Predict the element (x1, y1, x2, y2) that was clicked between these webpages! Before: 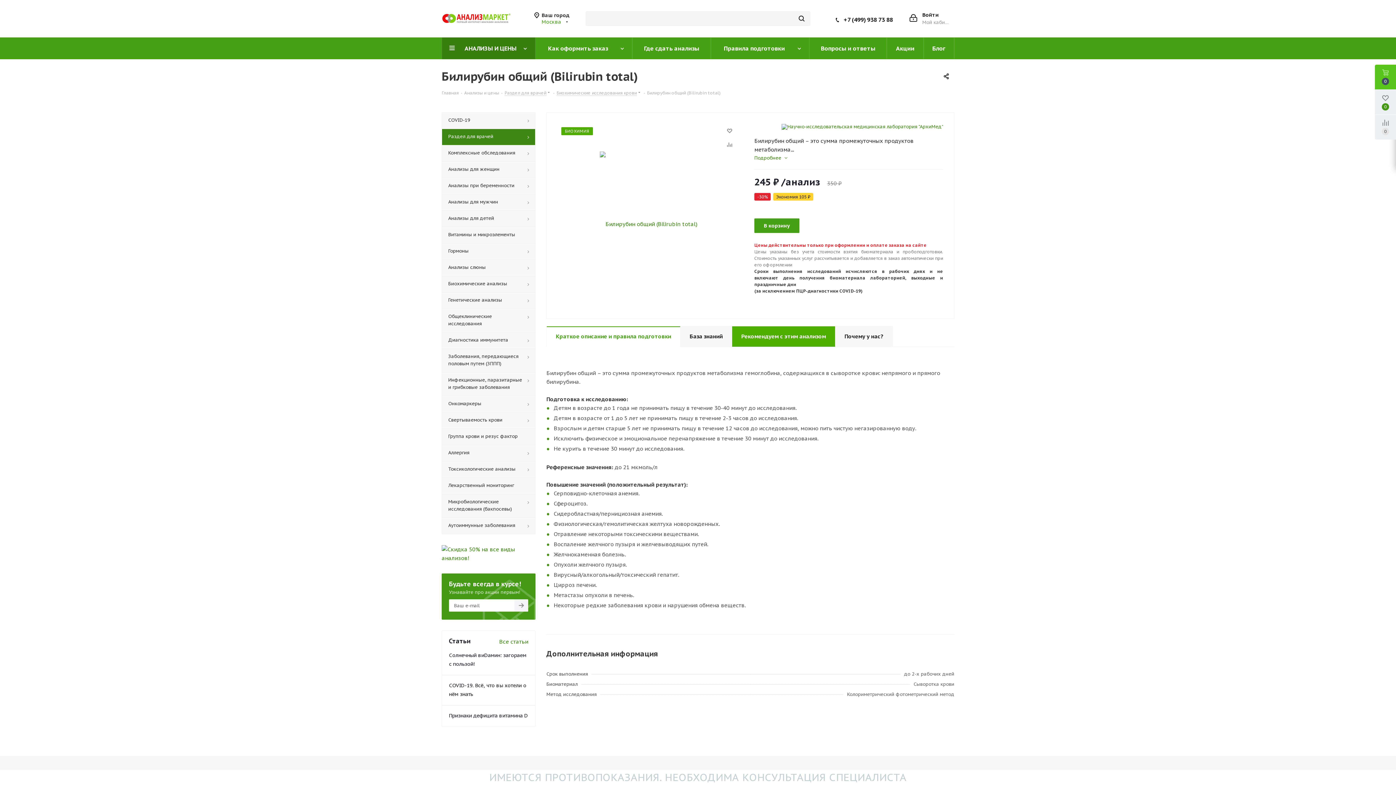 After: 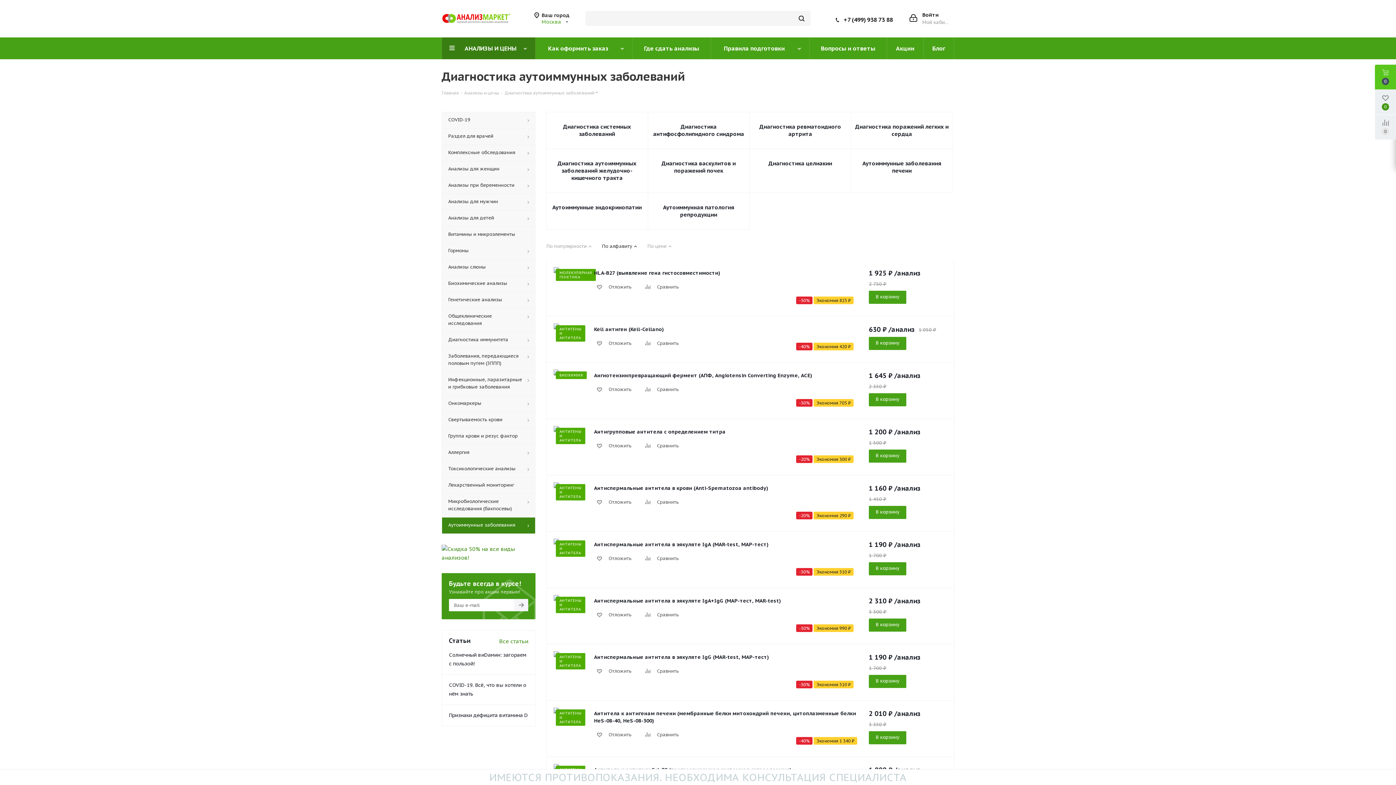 Action: label: Аутоиммунные заболевания bbox: (441, 517, 535, 534)